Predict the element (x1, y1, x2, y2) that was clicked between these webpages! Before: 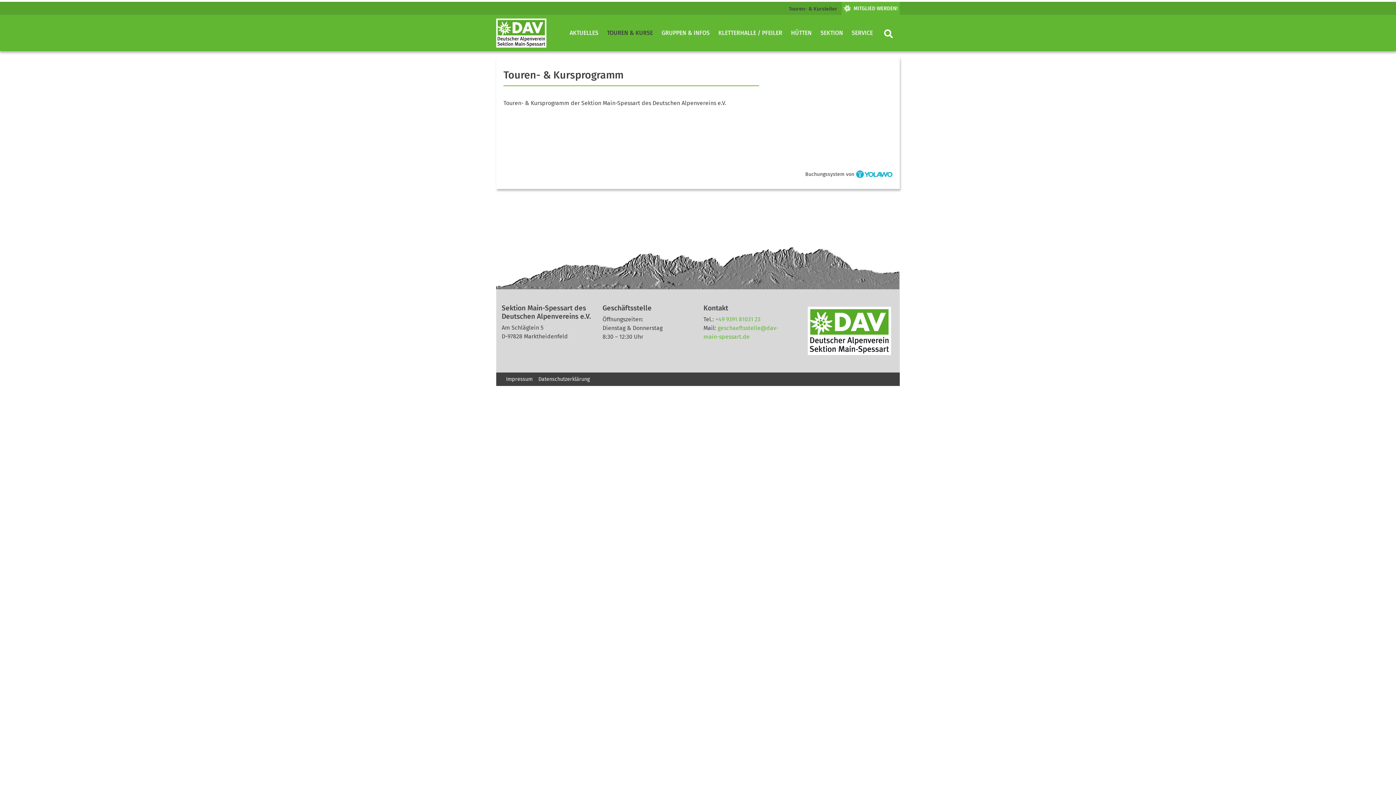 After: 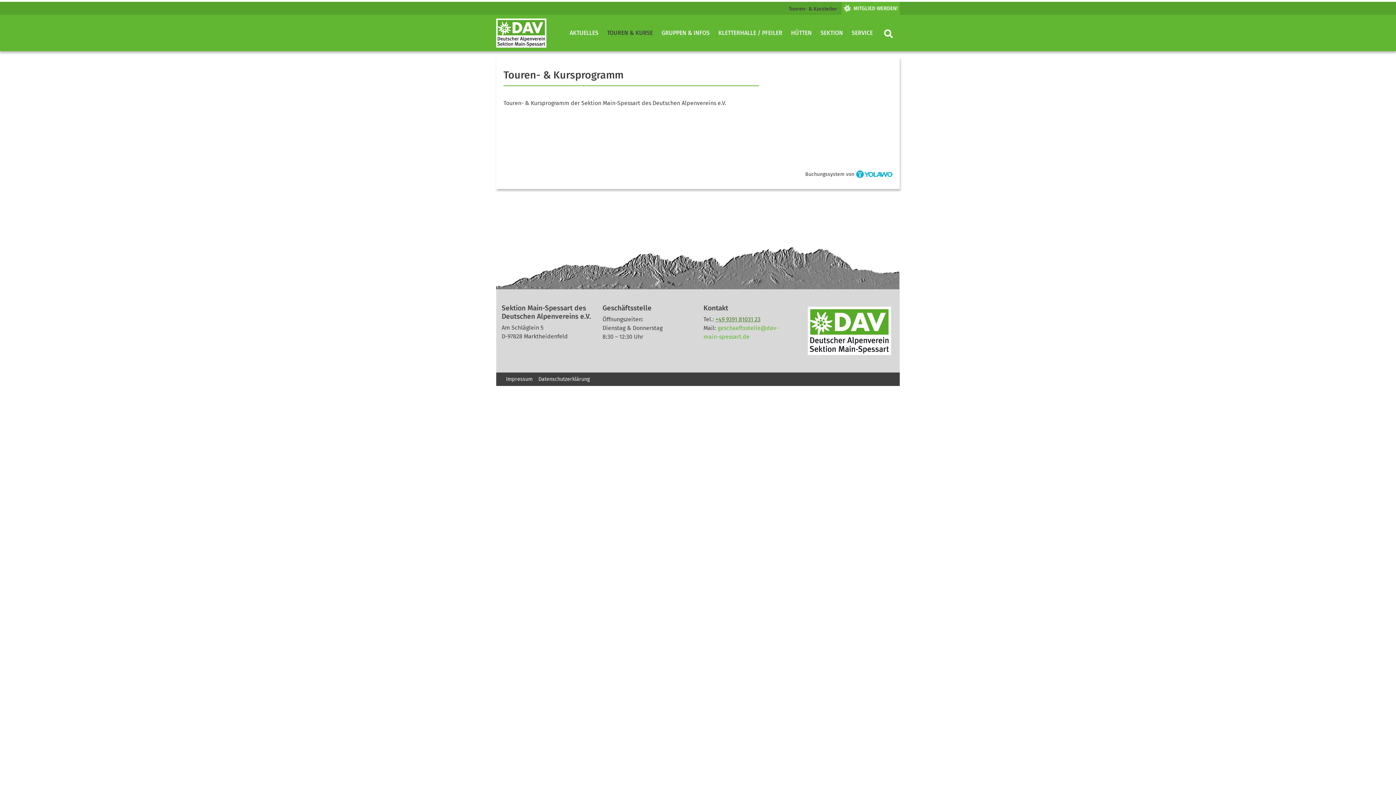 Action: bbox: (715, 316, 760, 322) label: +49 9391 81031 23